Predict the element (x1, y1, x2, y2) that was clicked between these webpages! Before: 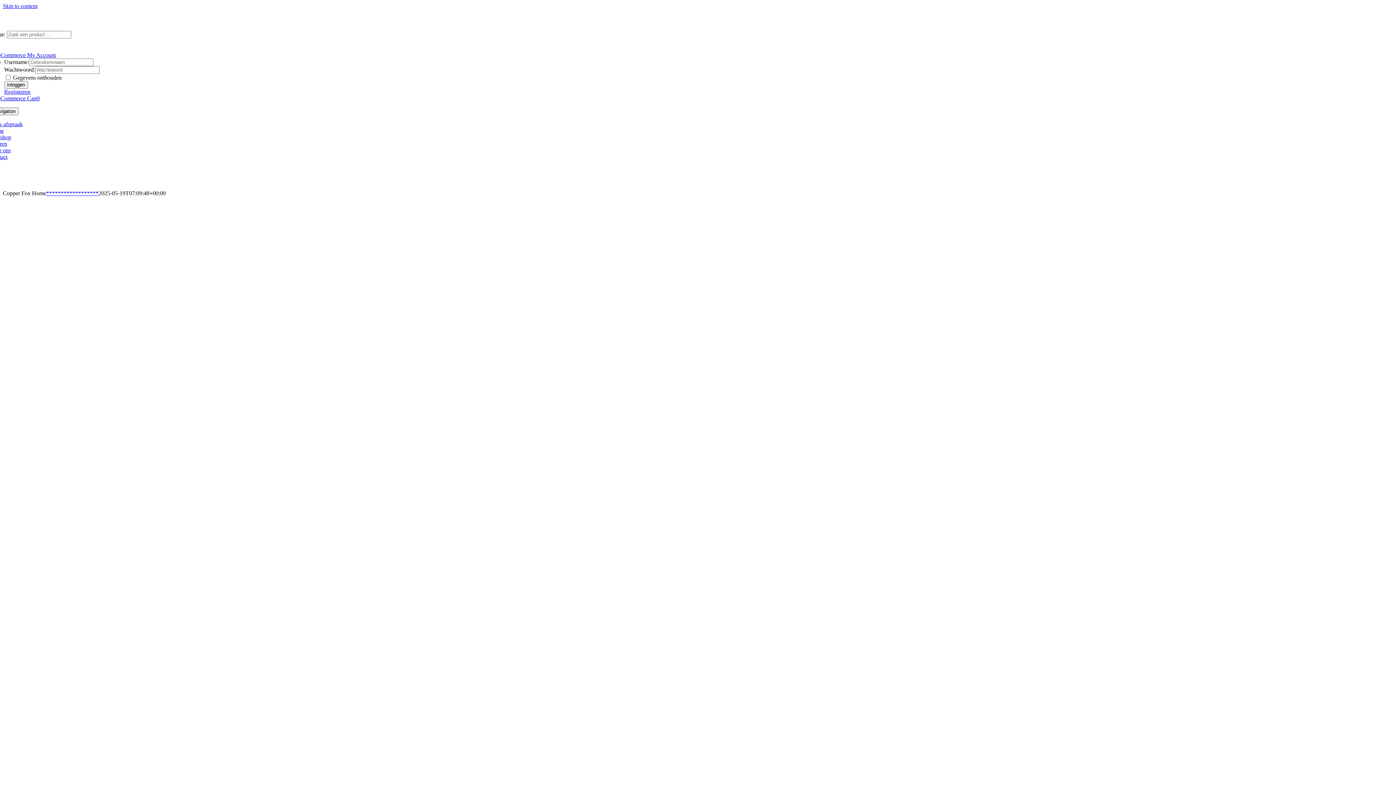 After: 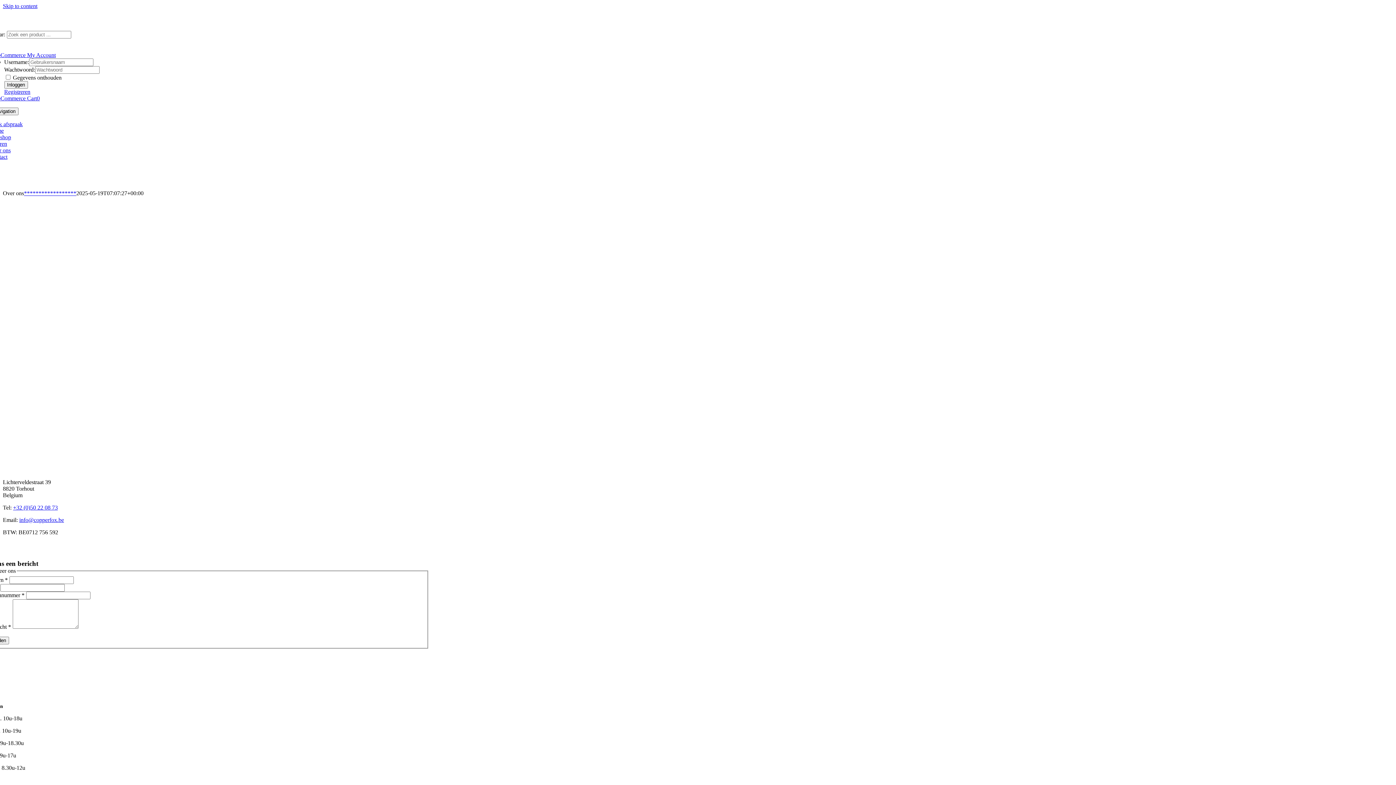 Action: label: Over ons bbox: (-10, 147, 10, 153)